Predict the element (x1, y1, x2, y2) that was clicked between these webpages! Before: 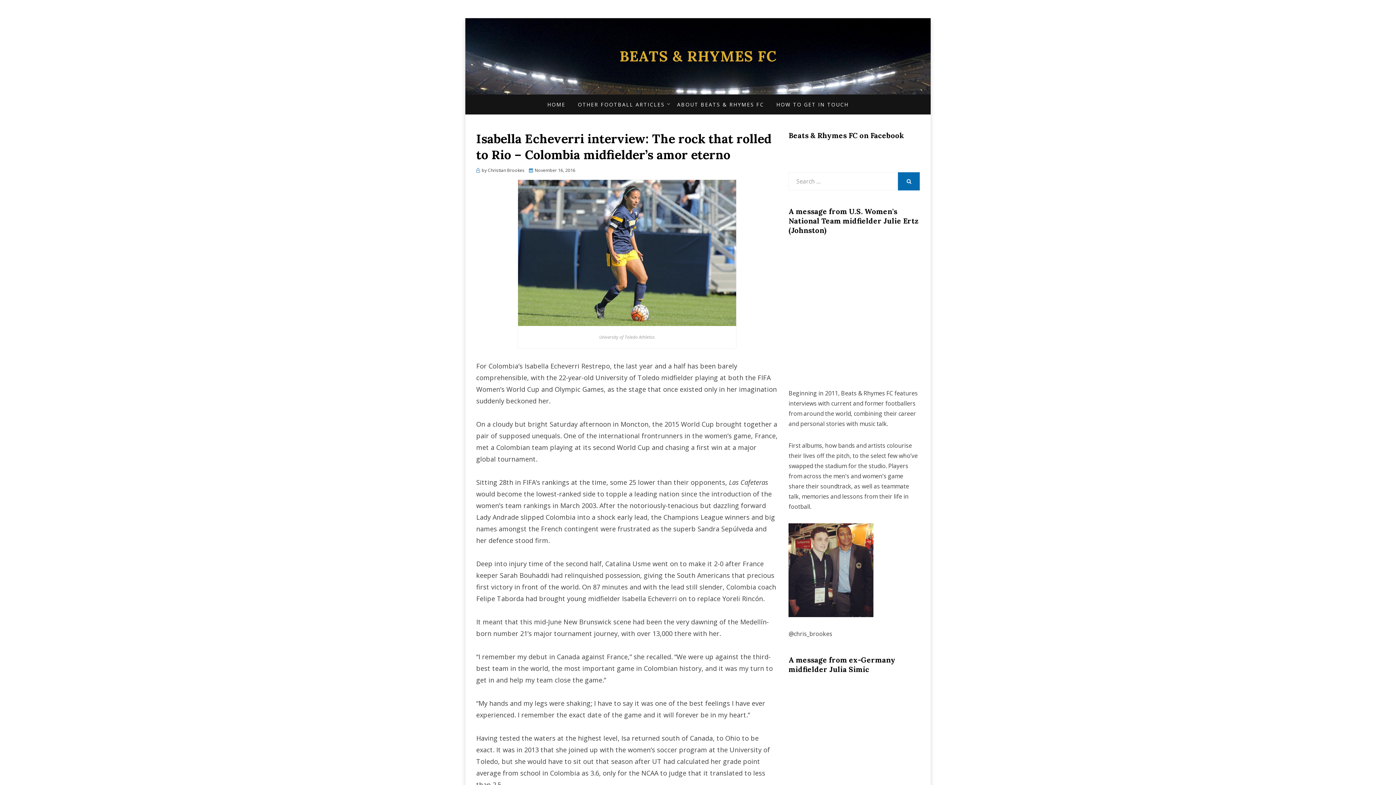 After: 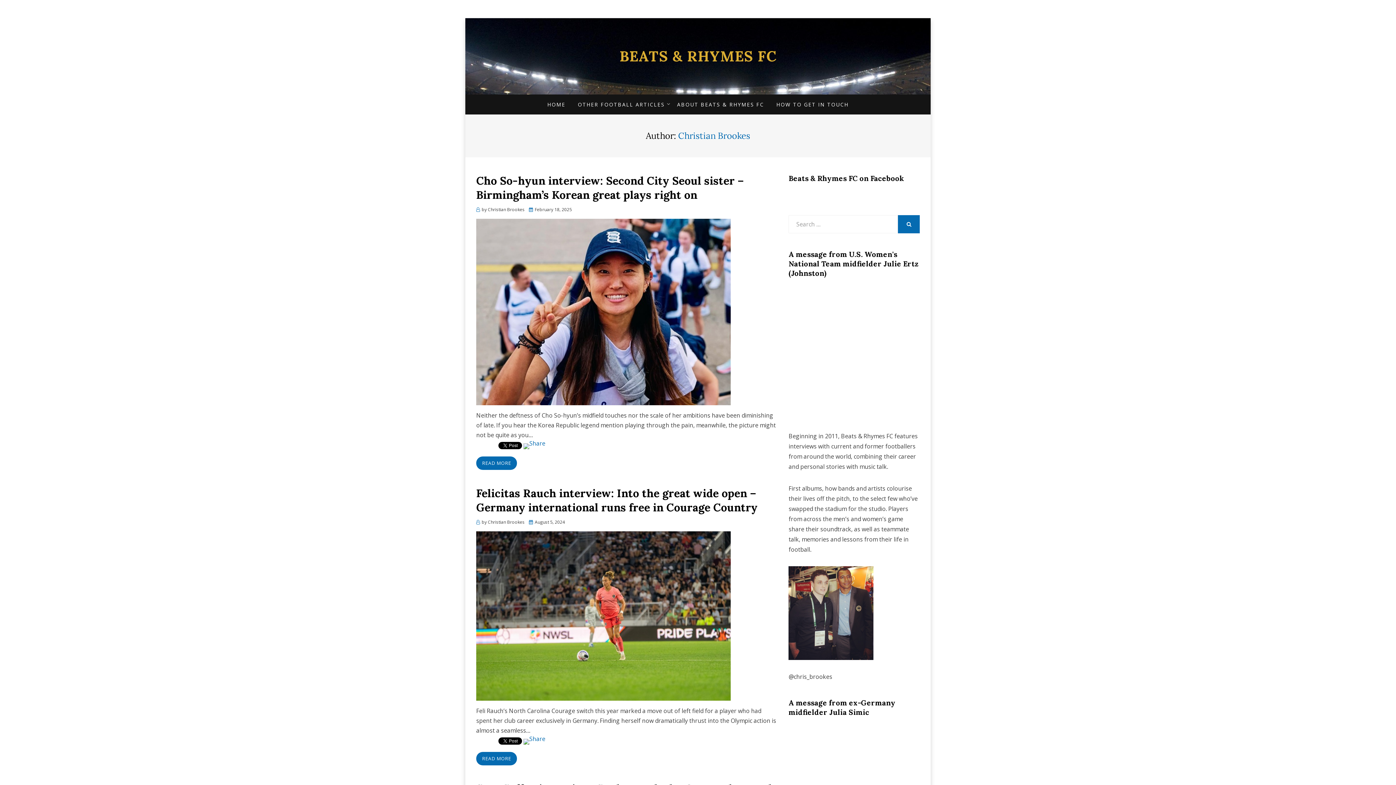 Action: label: Christian Brookes bbox: (488, 167, 524, 173)